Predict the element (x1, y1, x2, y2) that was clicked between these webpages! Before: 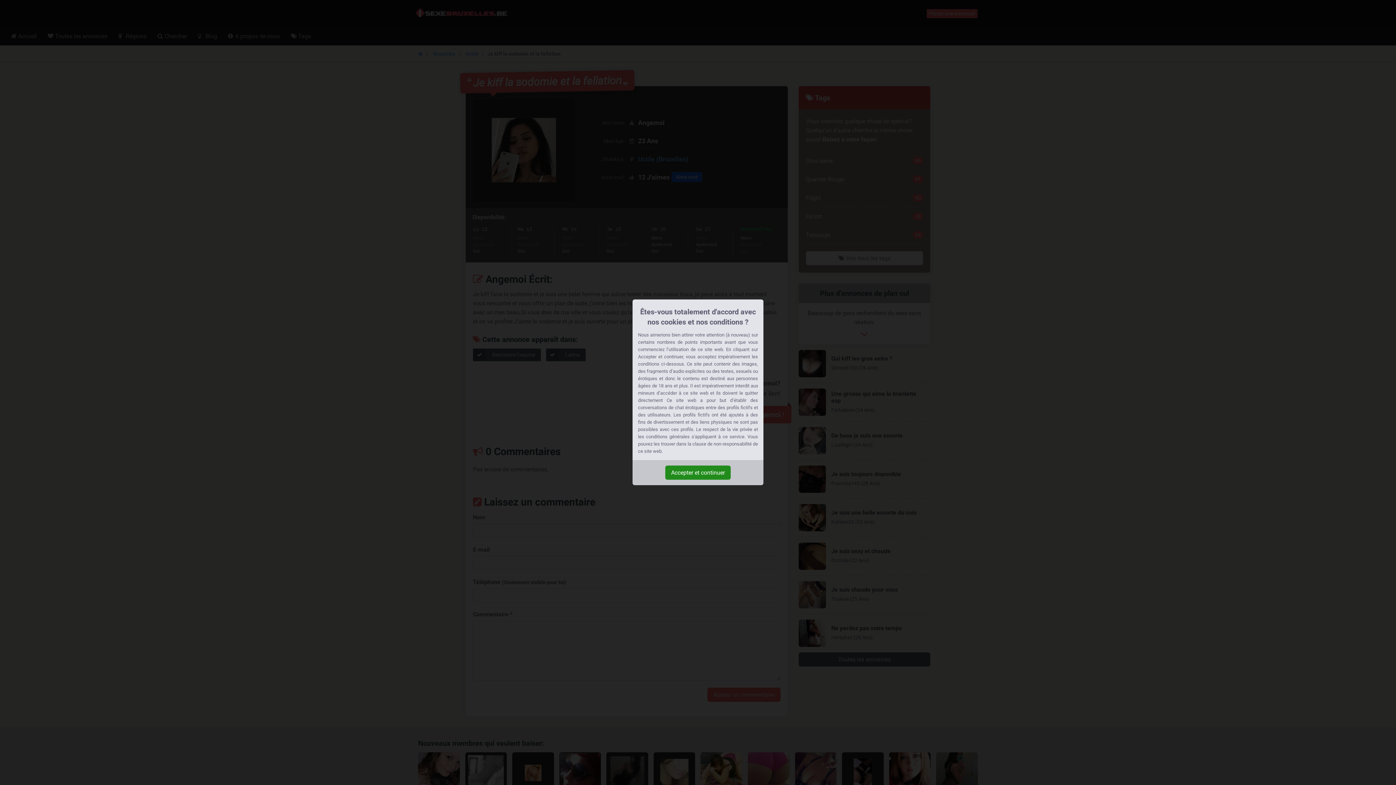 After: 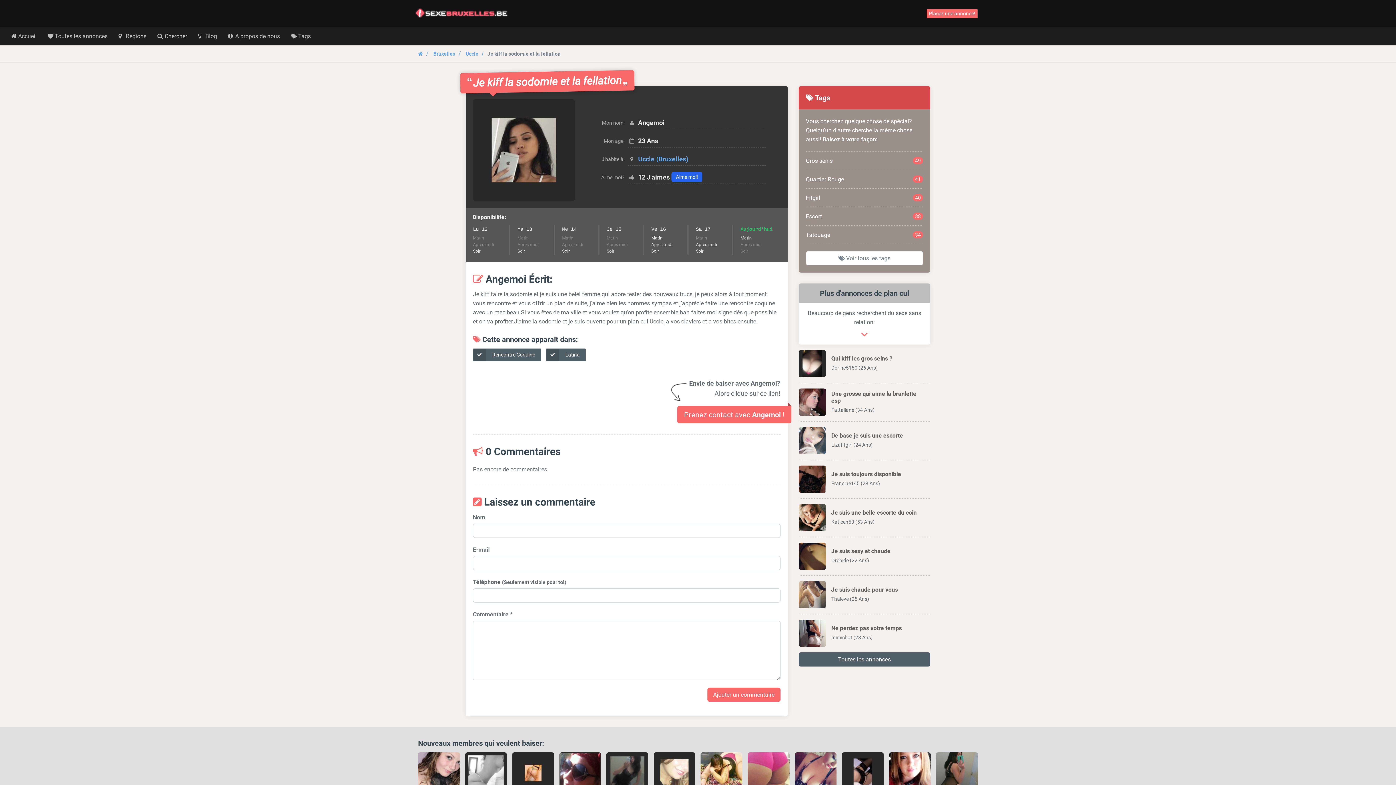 Action: label: Accepter et continuer bbox: (665, 465, 730, 480)